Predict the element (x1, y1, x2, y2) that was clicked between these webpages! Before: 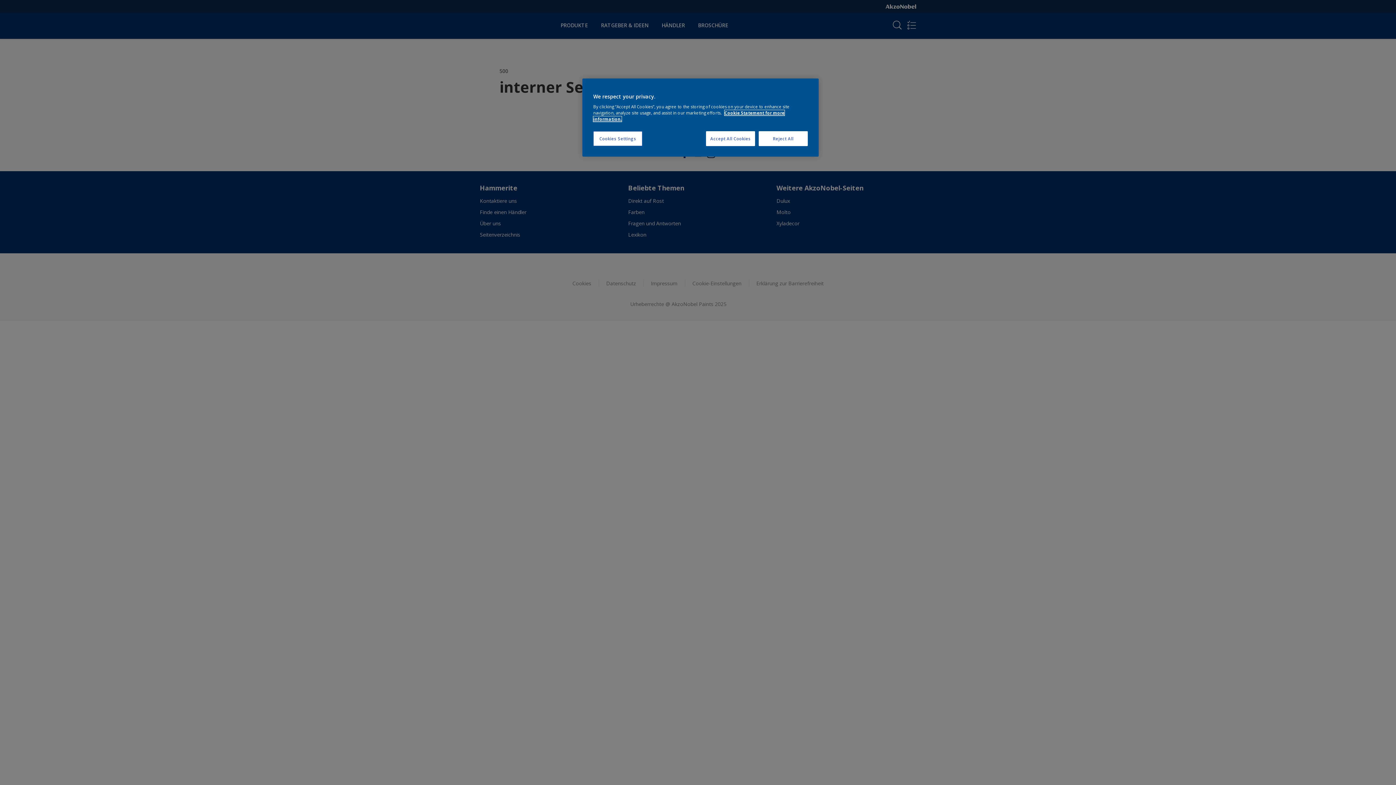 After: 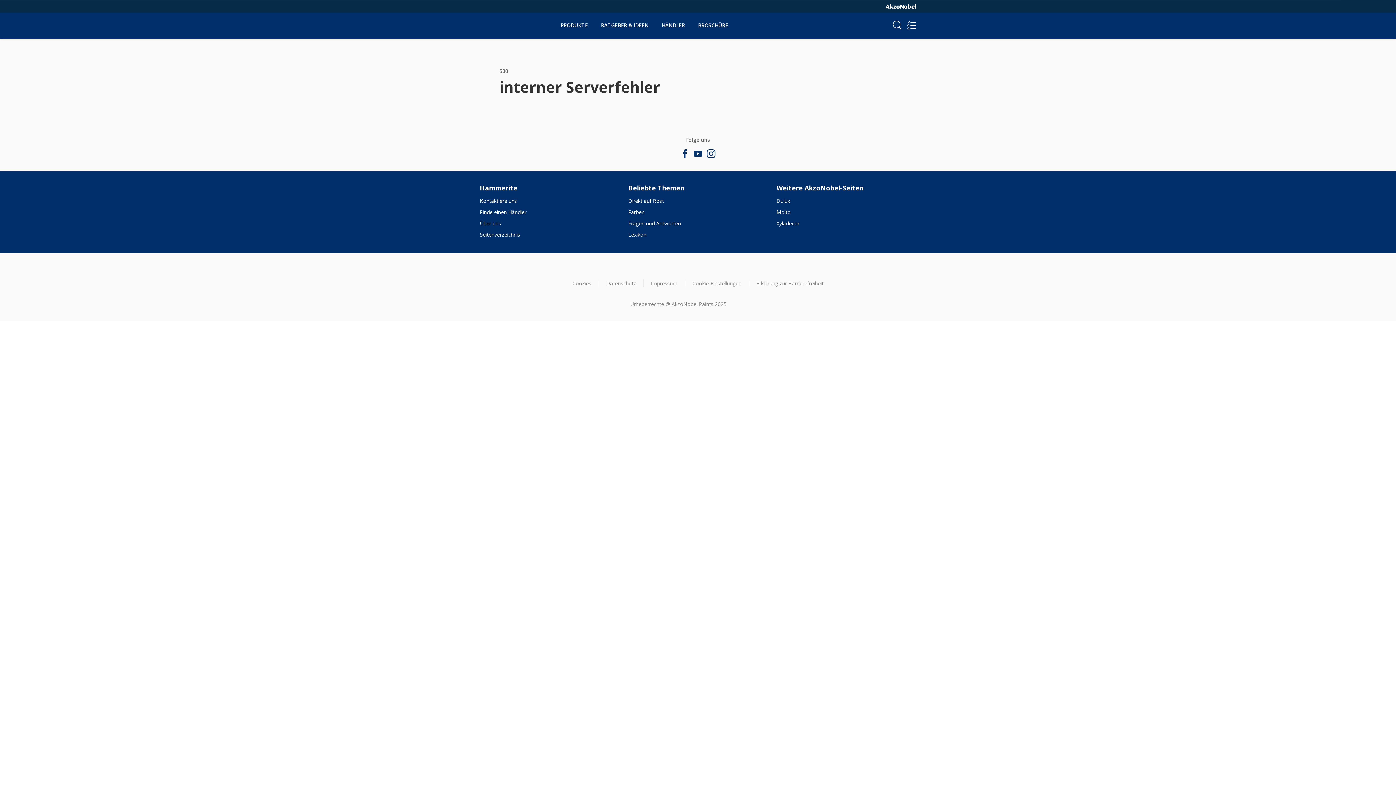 Action: label: Accept All Cookies bbox: (706, 131, 755, 146)